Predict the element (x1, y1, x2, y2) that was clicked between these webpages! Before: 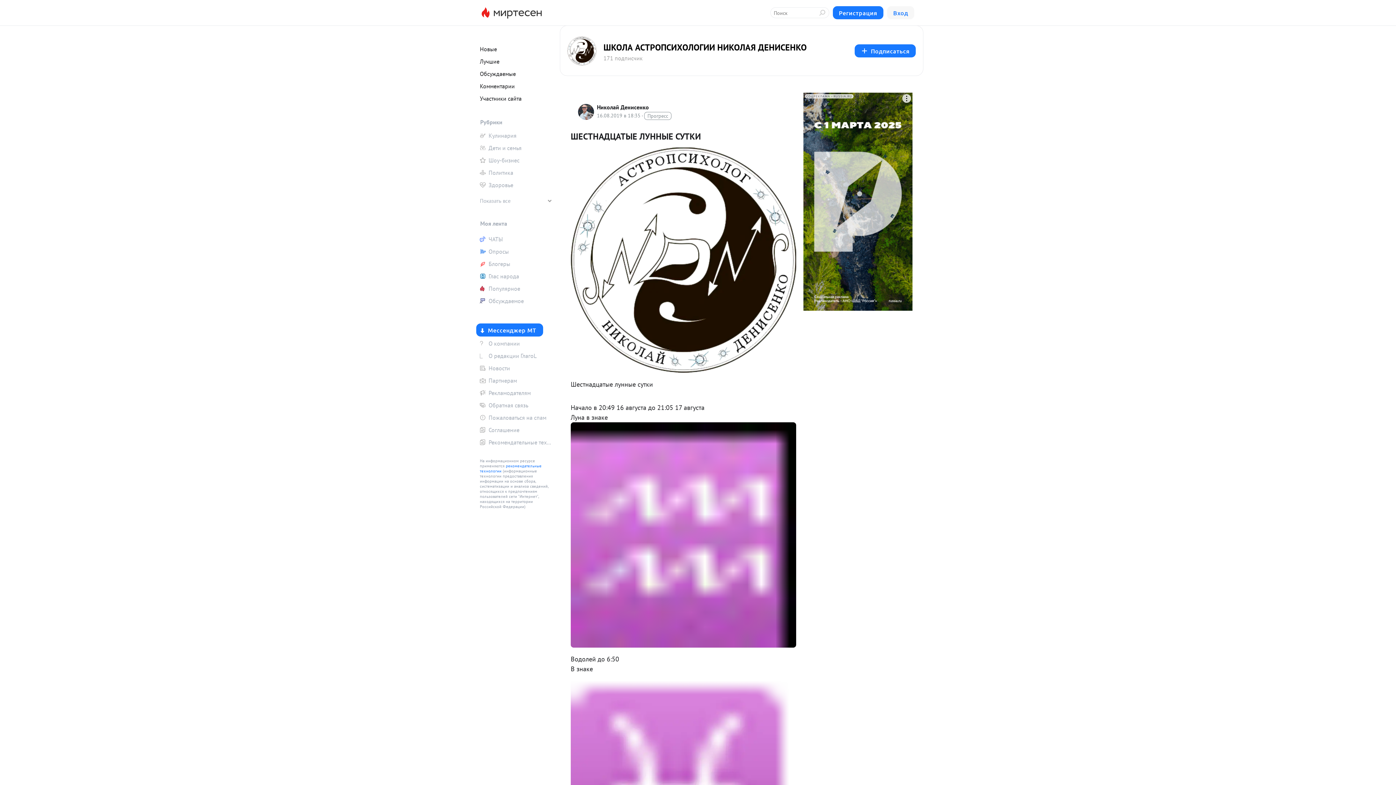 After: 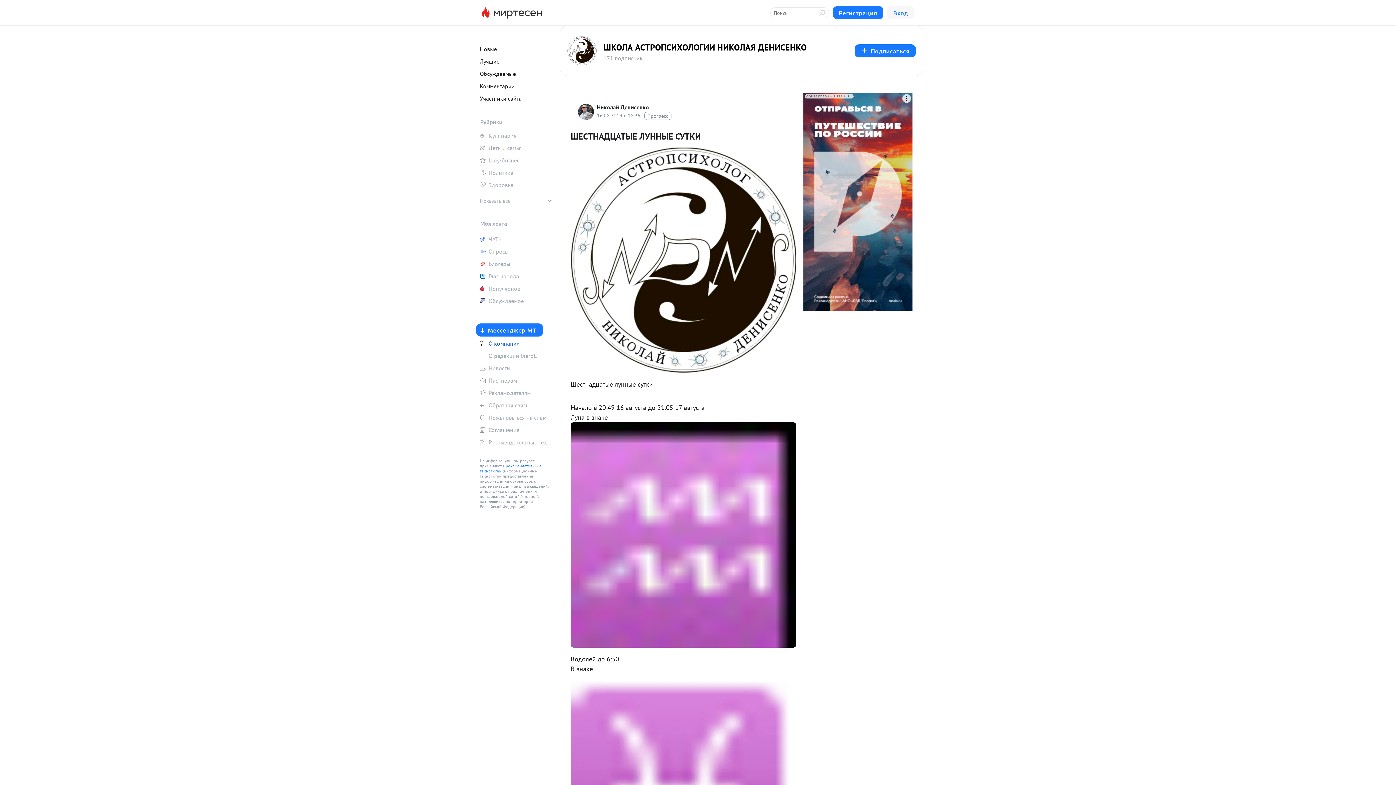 Action: bbox: (476, 338, 552, 349) label: О компании